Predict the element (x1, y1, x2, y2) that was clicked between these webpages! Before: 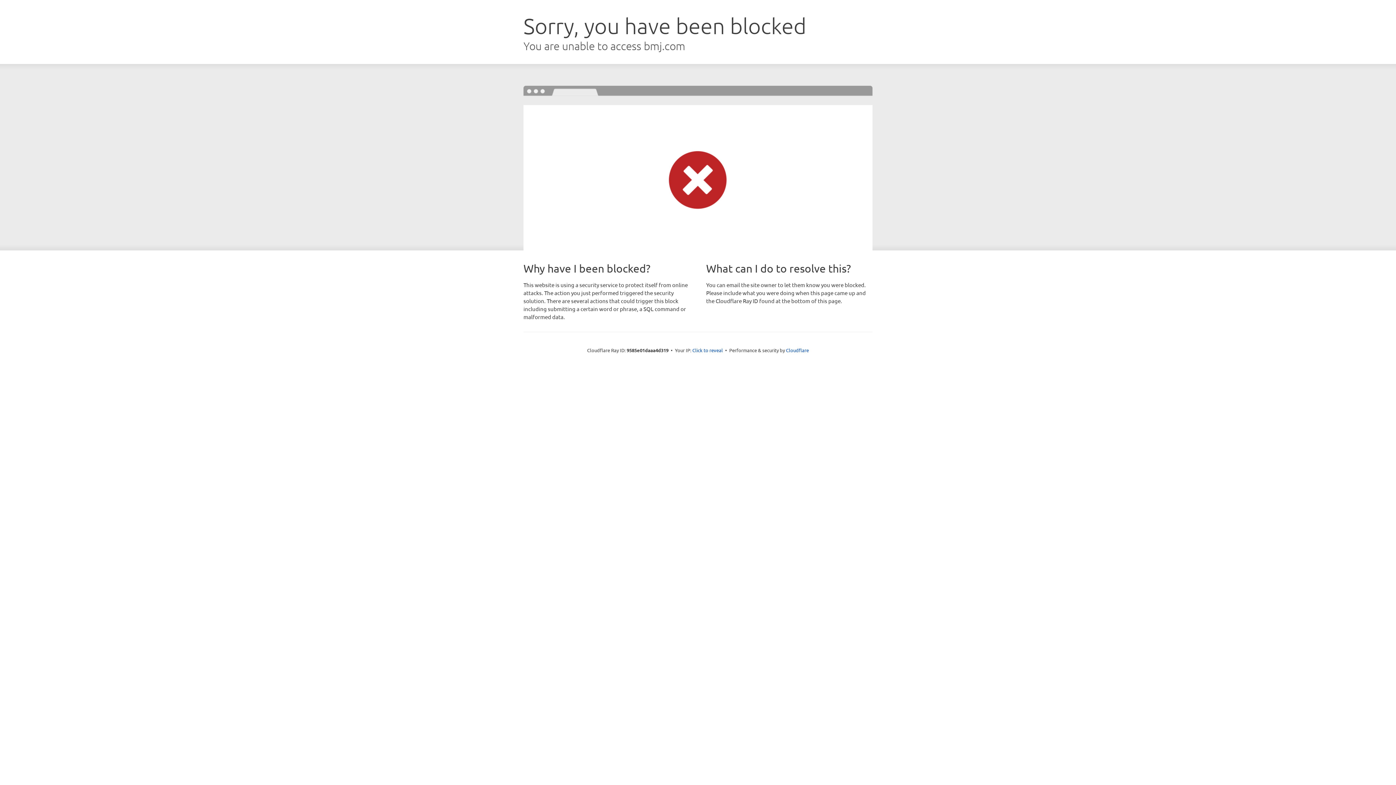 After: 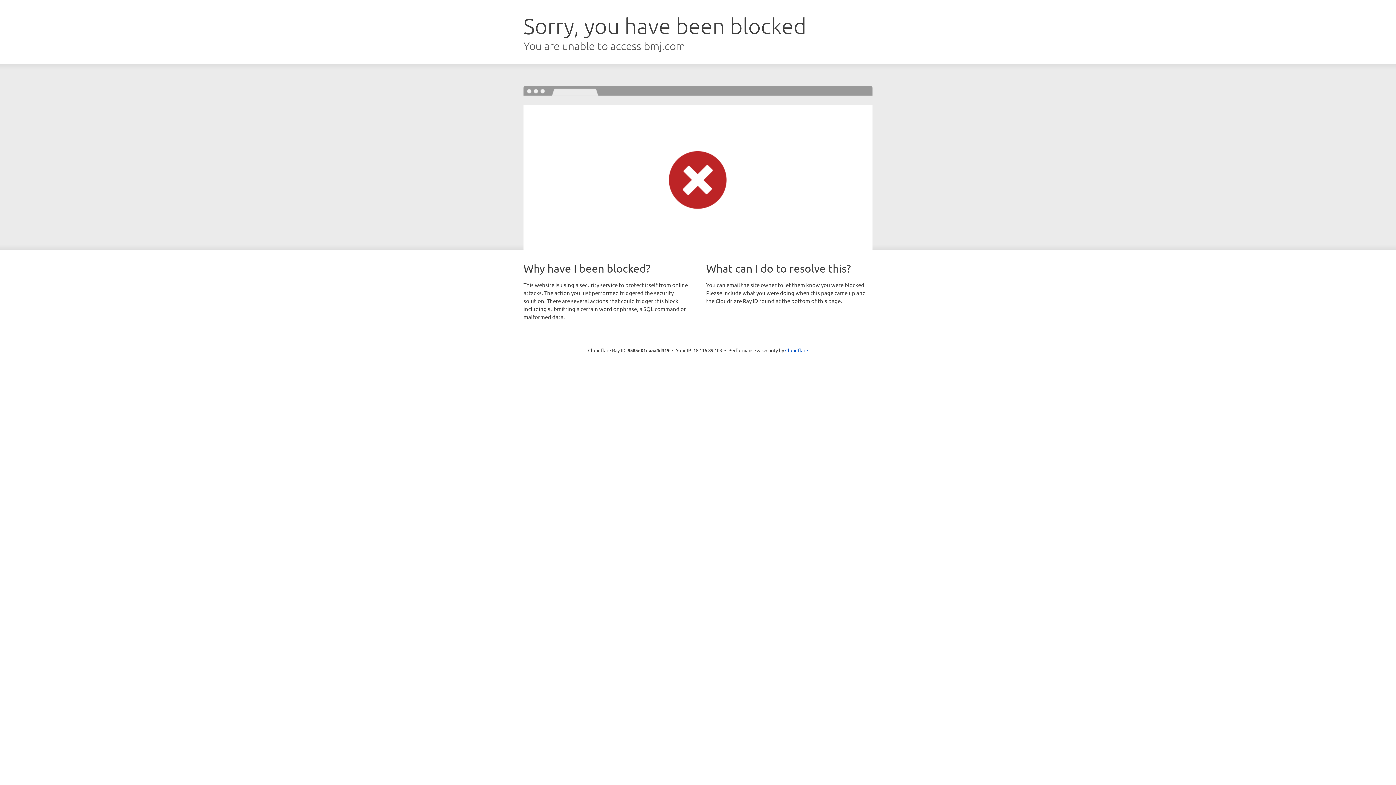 Action: label: Click to reveal bbox: (692, 346, 723, 353)